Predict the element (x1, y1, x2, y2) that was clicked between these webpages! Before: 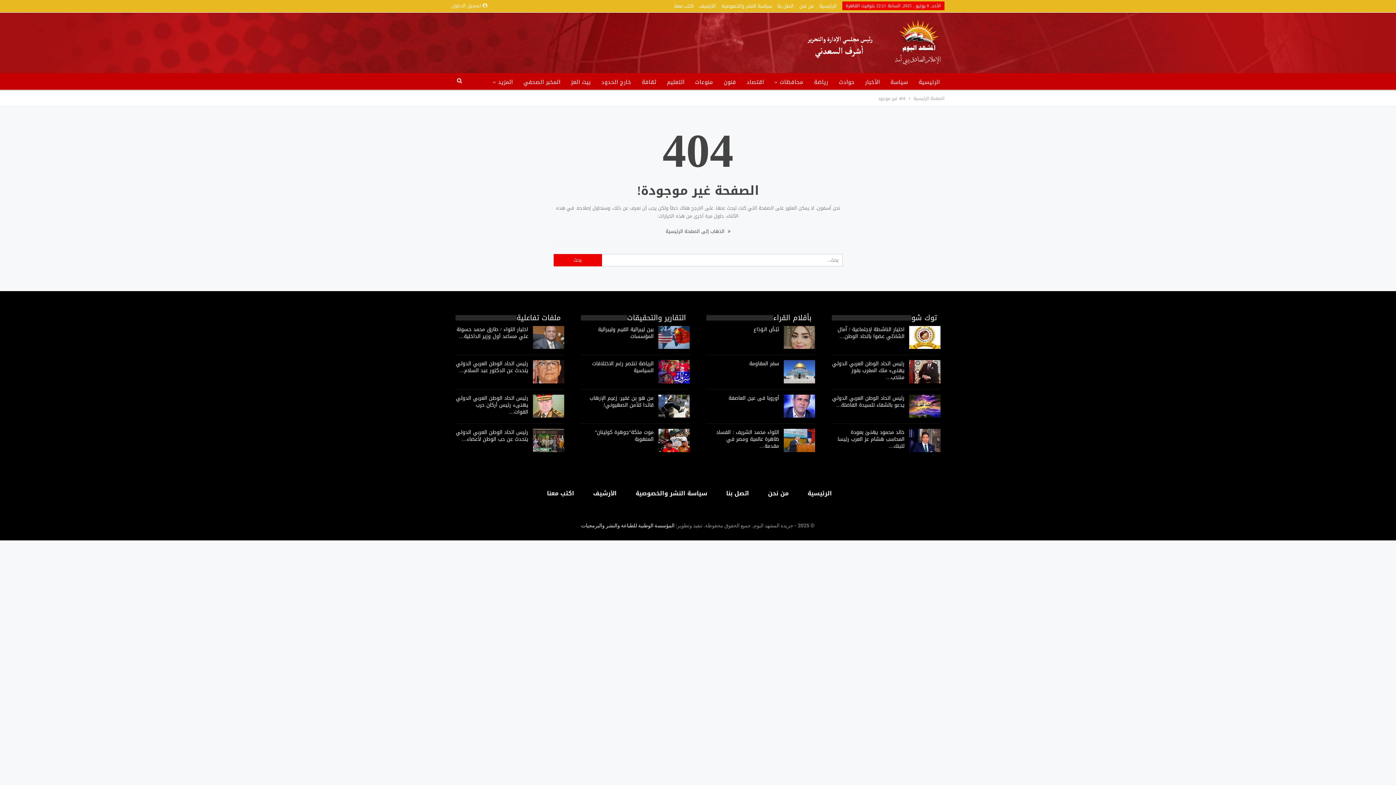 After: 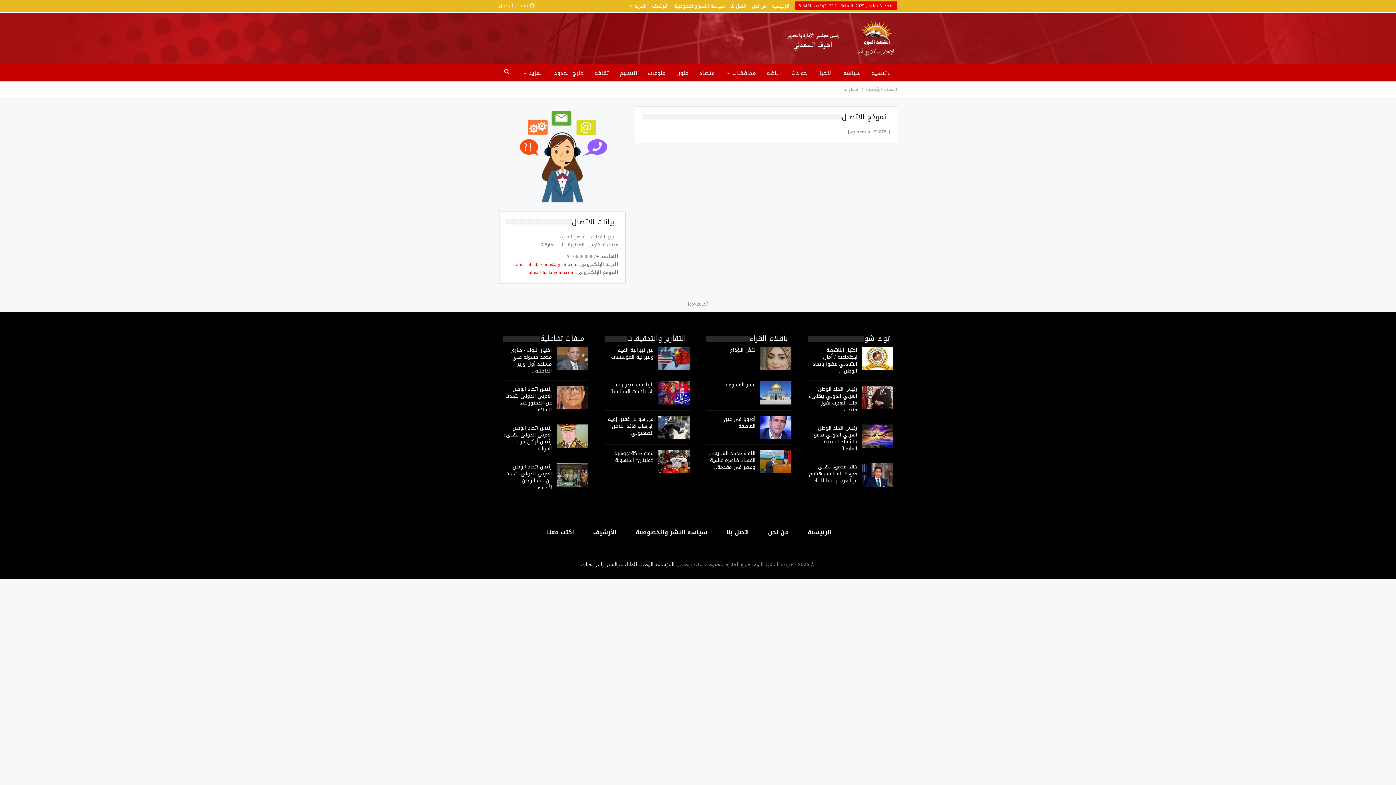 Action: label: اتصل بنا bbox: (777, 1, 794, 10)